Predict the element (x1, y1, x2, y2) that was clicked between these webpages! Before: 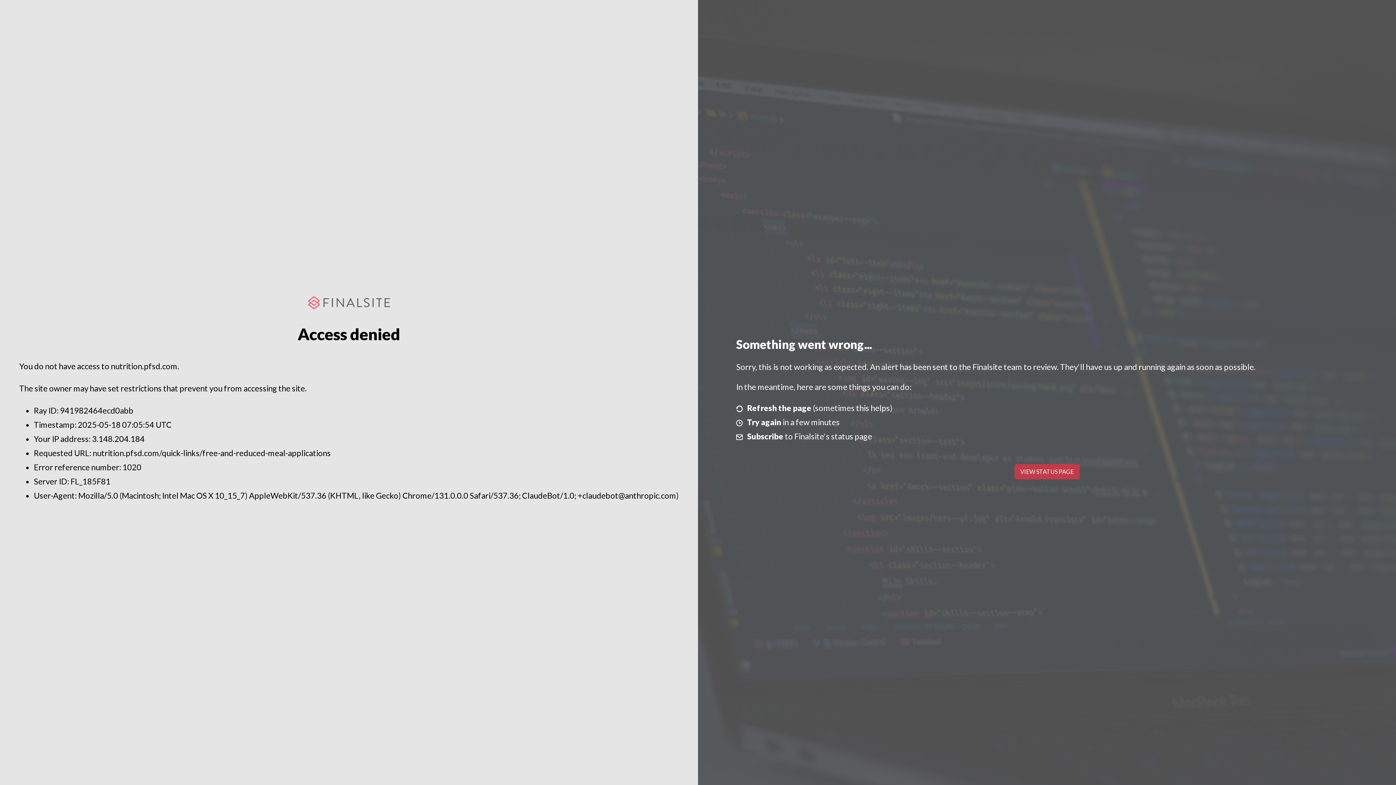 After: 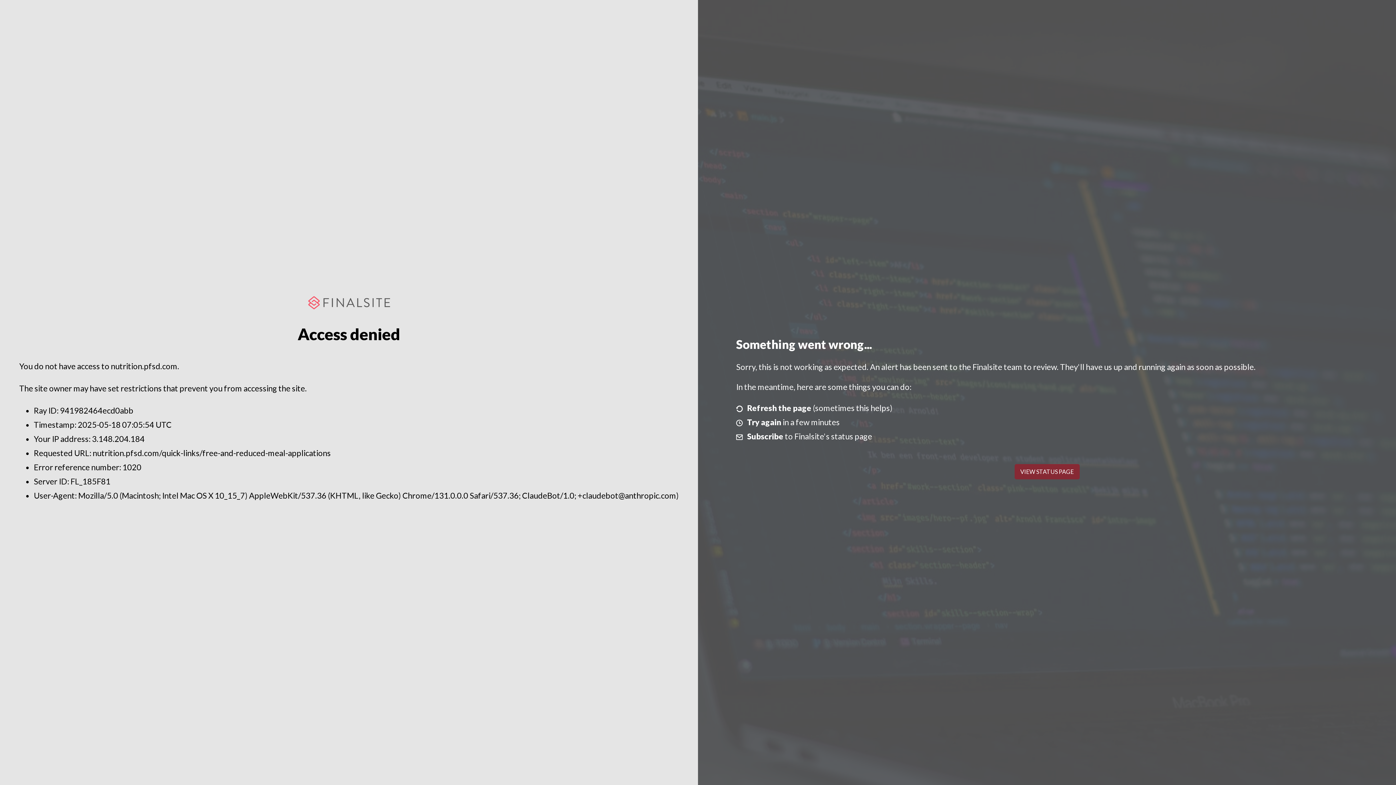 Action: label: VIEW STATUS PAGE bbox: (1014, 464, 1079, 479)